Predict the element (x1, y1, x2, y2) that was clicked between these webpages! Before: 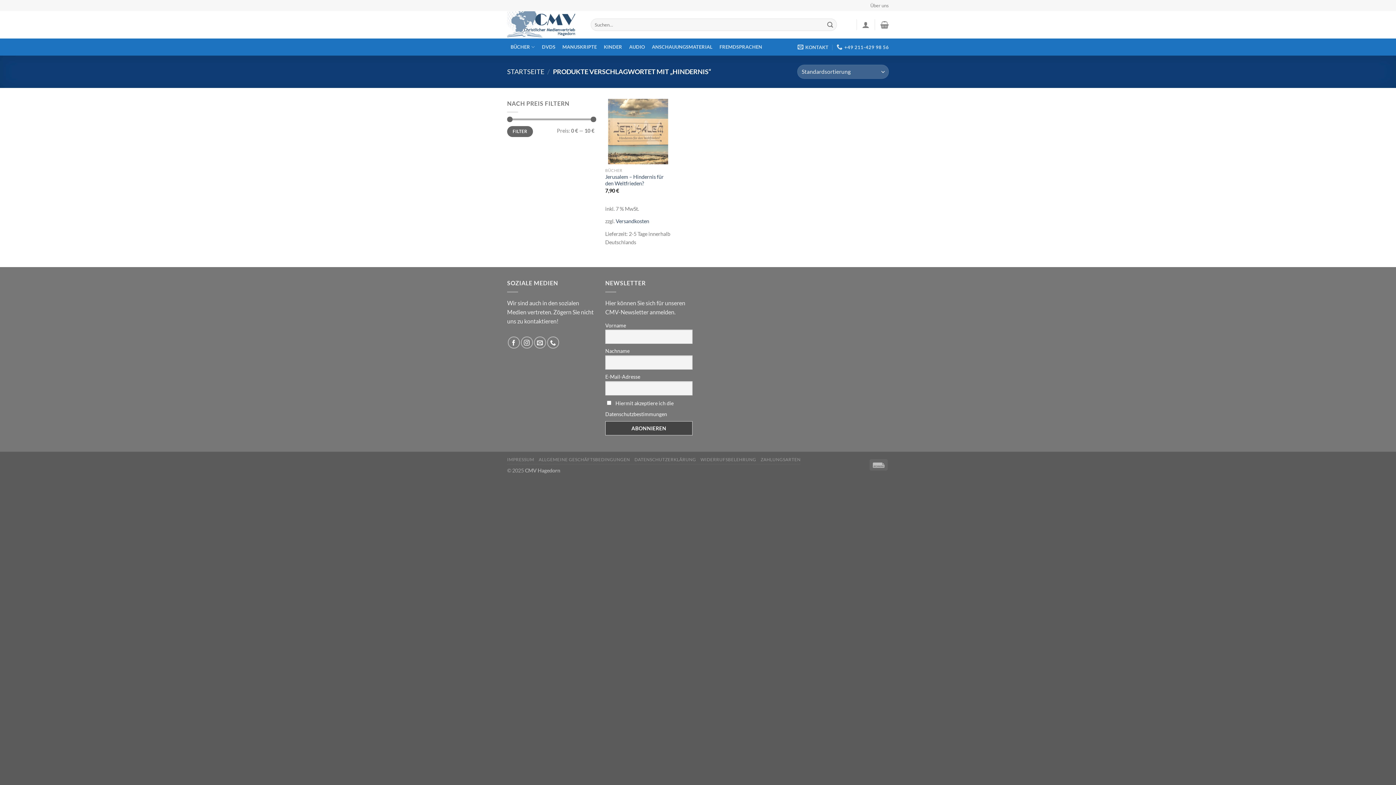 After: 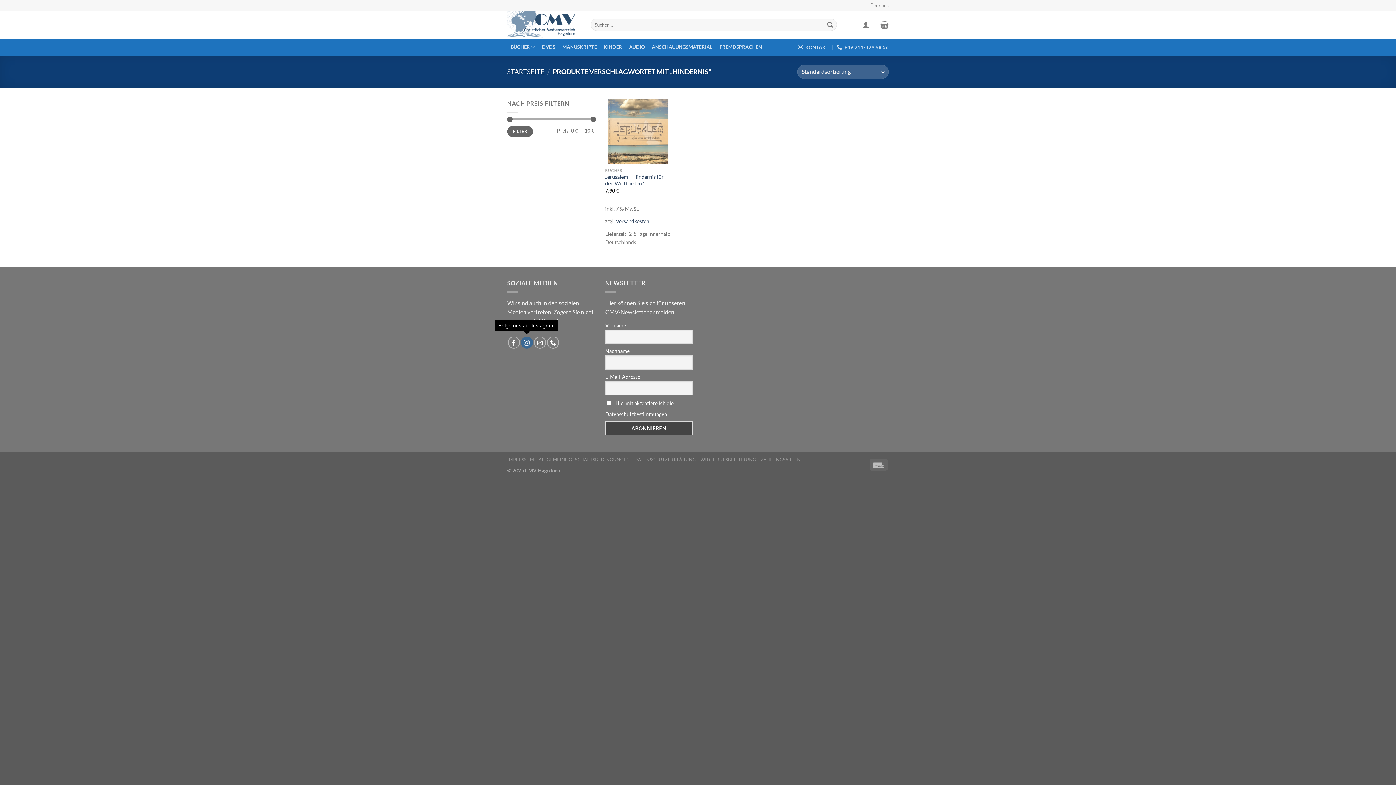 Action: bbox: (520, 336, 532, 348) label: Folge uns auf Instagram